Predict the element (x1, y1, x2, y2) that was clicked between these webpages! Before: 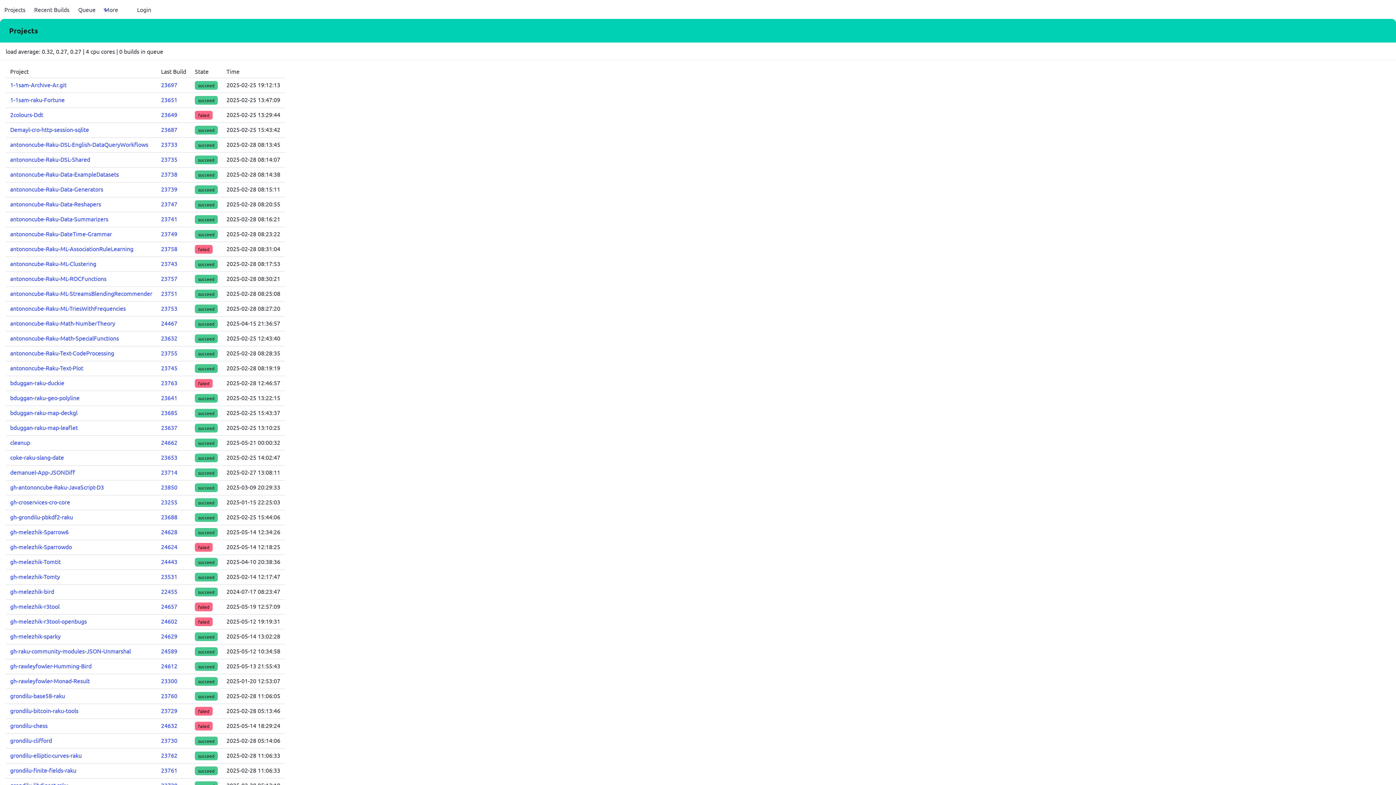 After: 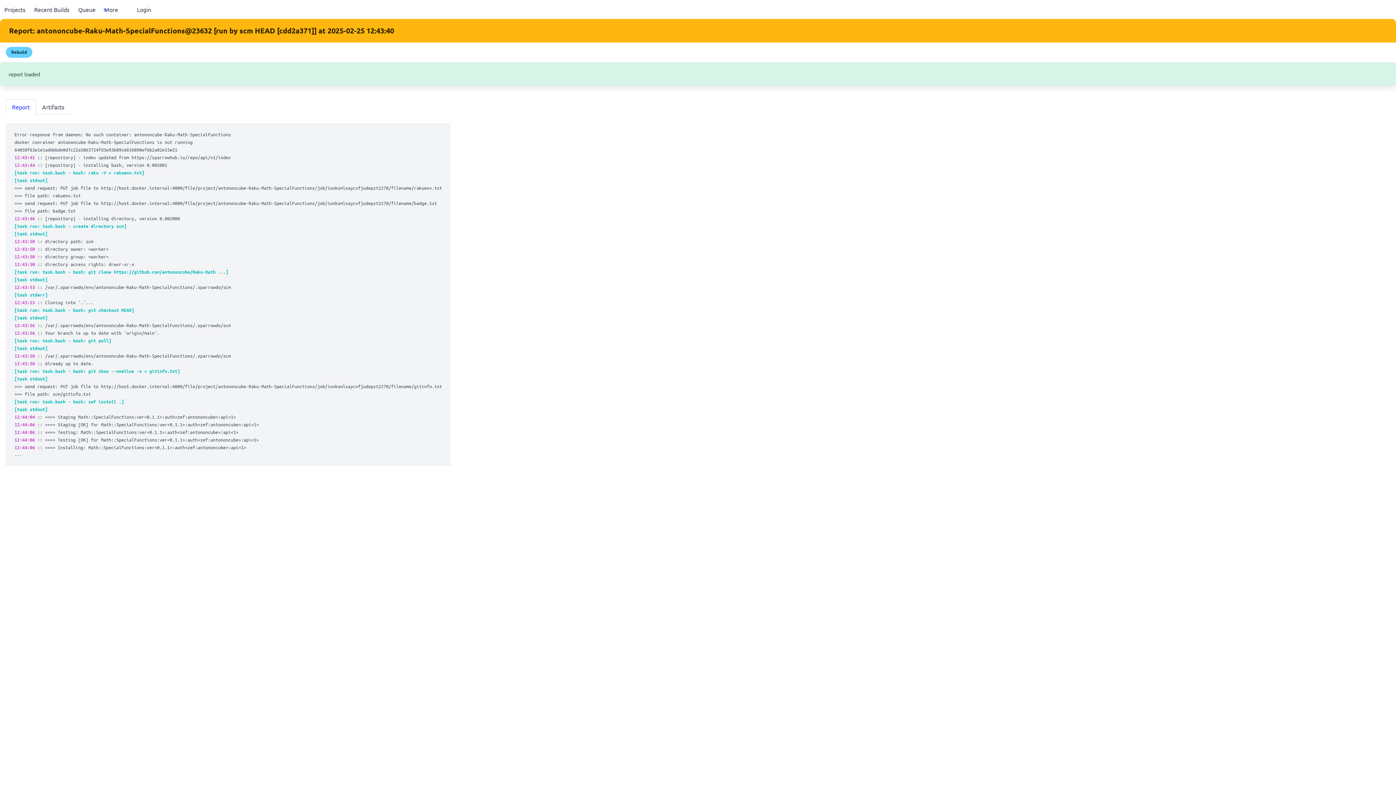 Action: label: 23632 bbox: (161, 334, 177, 341)